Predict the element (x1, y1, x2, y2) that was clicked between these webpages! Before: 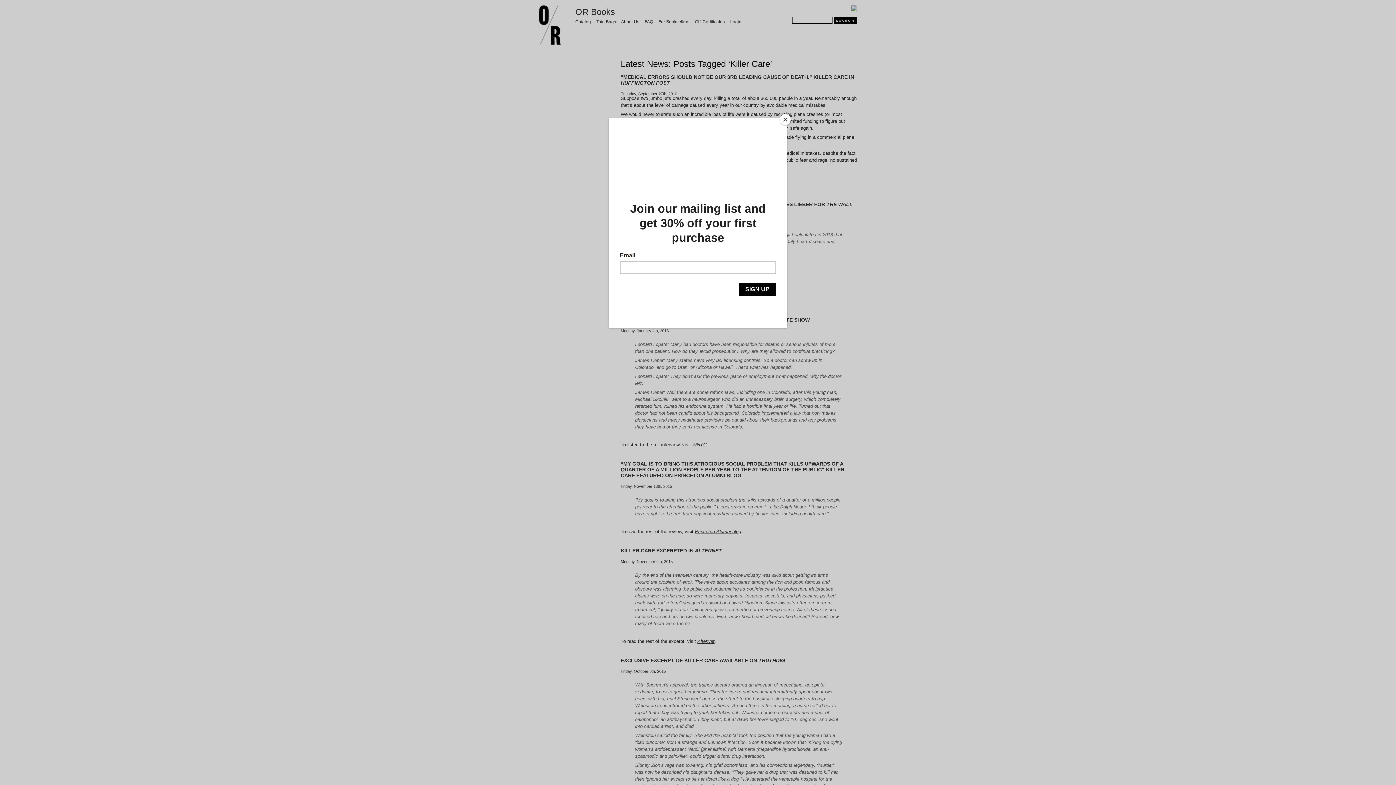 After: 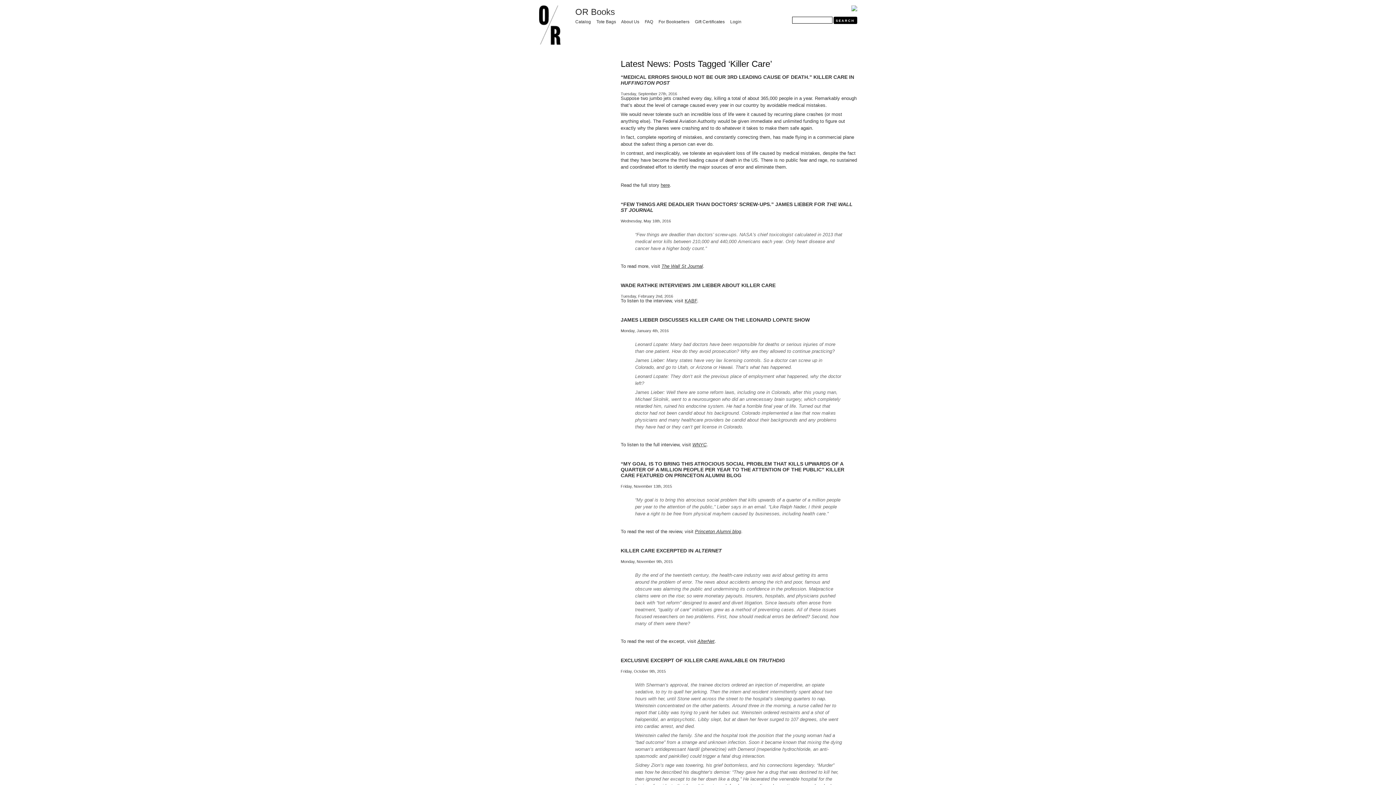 Action: label: Close bbox: (780, 114, 790, 125)